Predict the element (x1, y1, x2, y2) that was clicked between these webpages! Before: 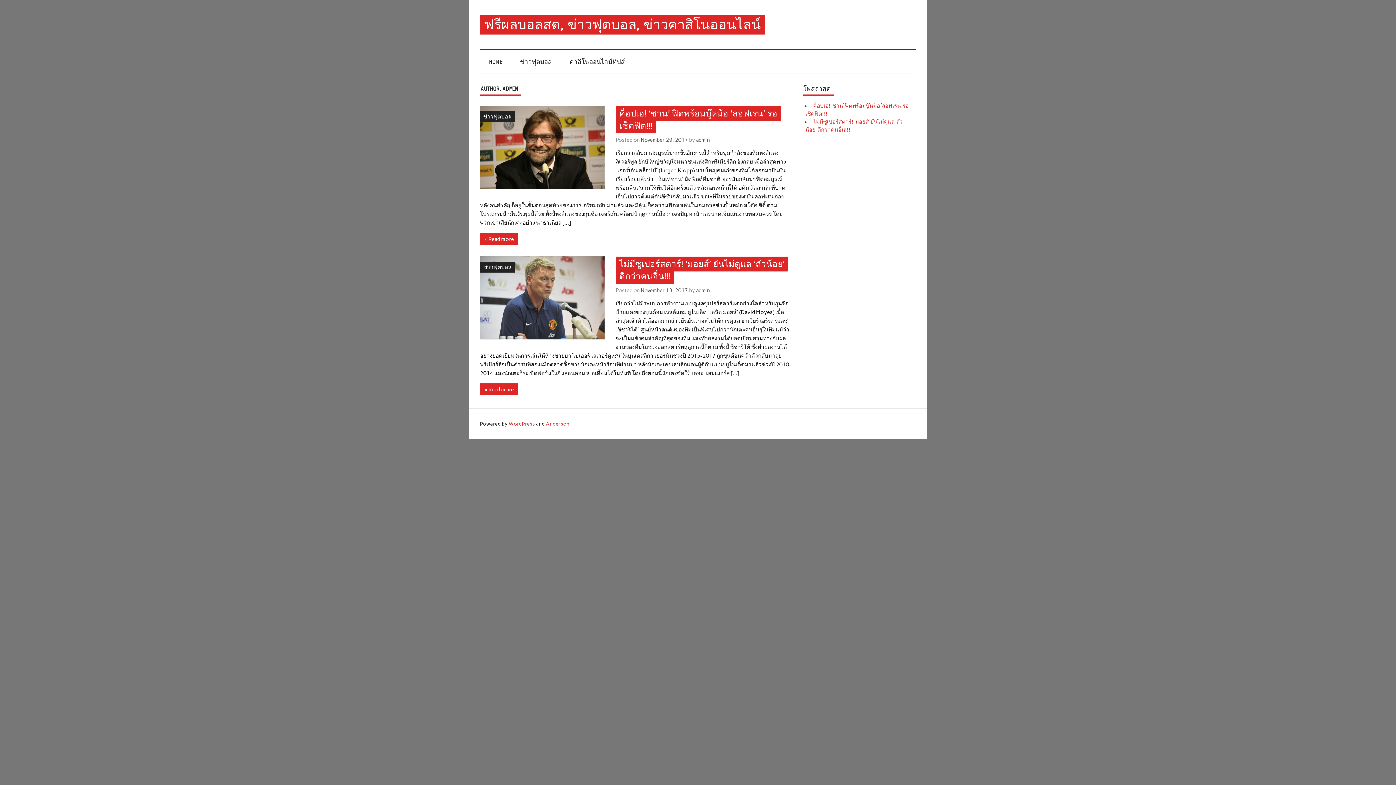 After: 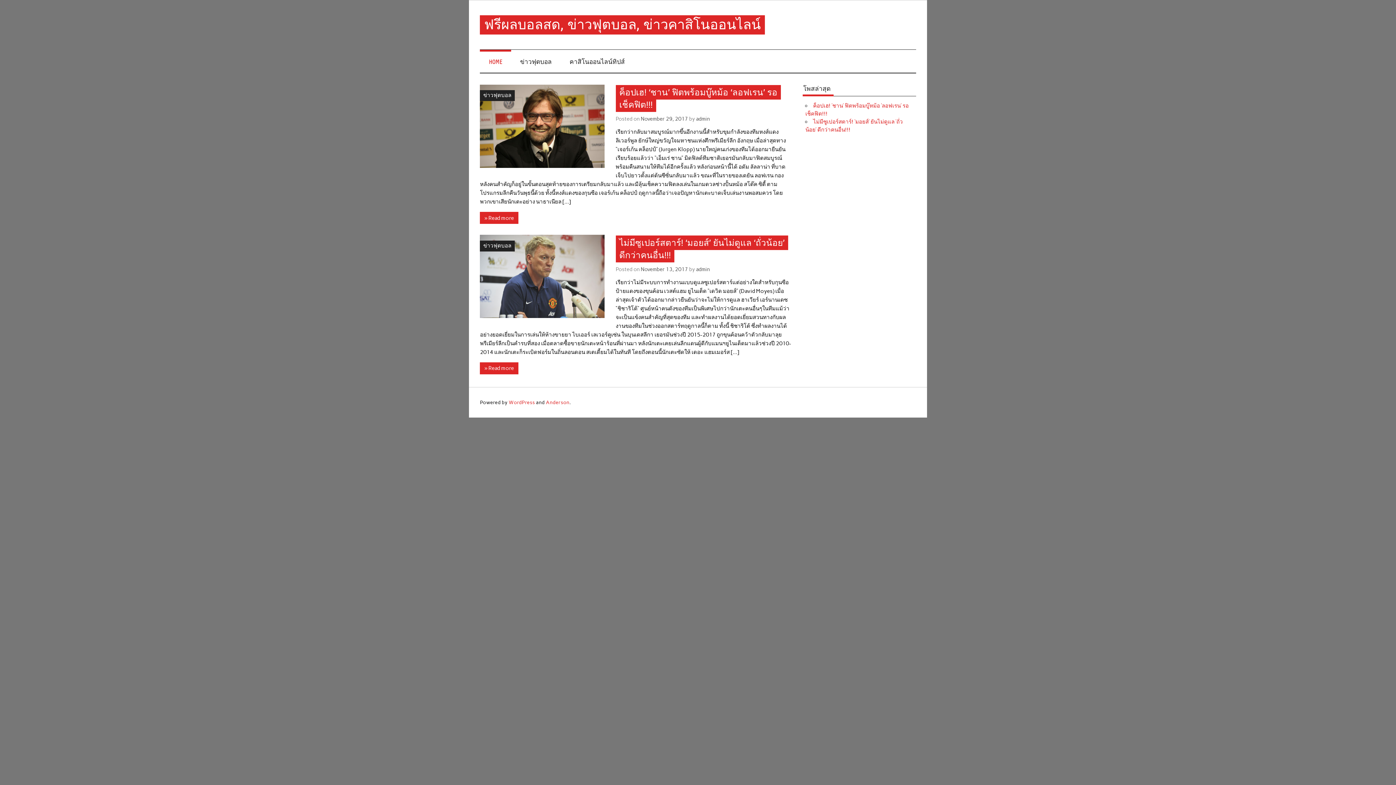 Action: bbox: (480, 49, 511, 72) label: HOME